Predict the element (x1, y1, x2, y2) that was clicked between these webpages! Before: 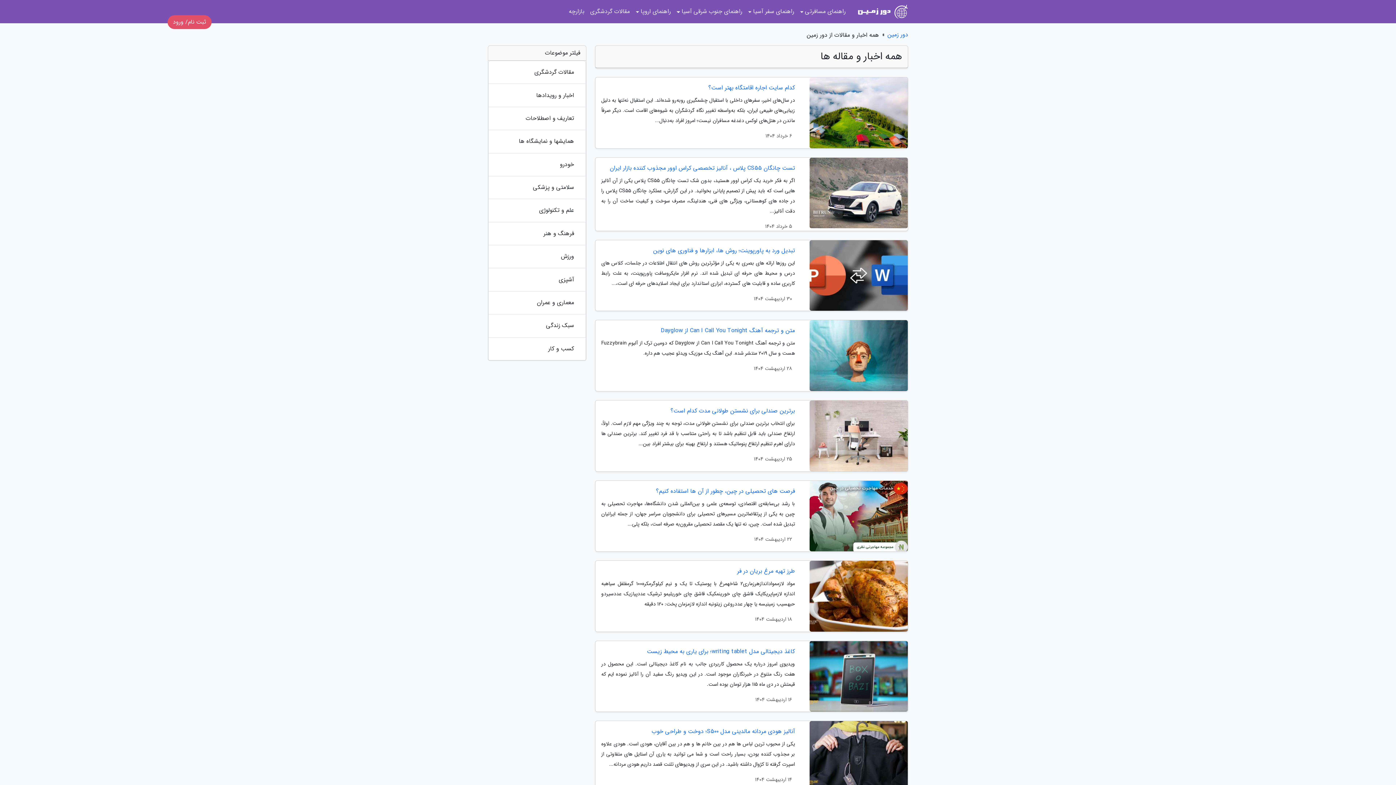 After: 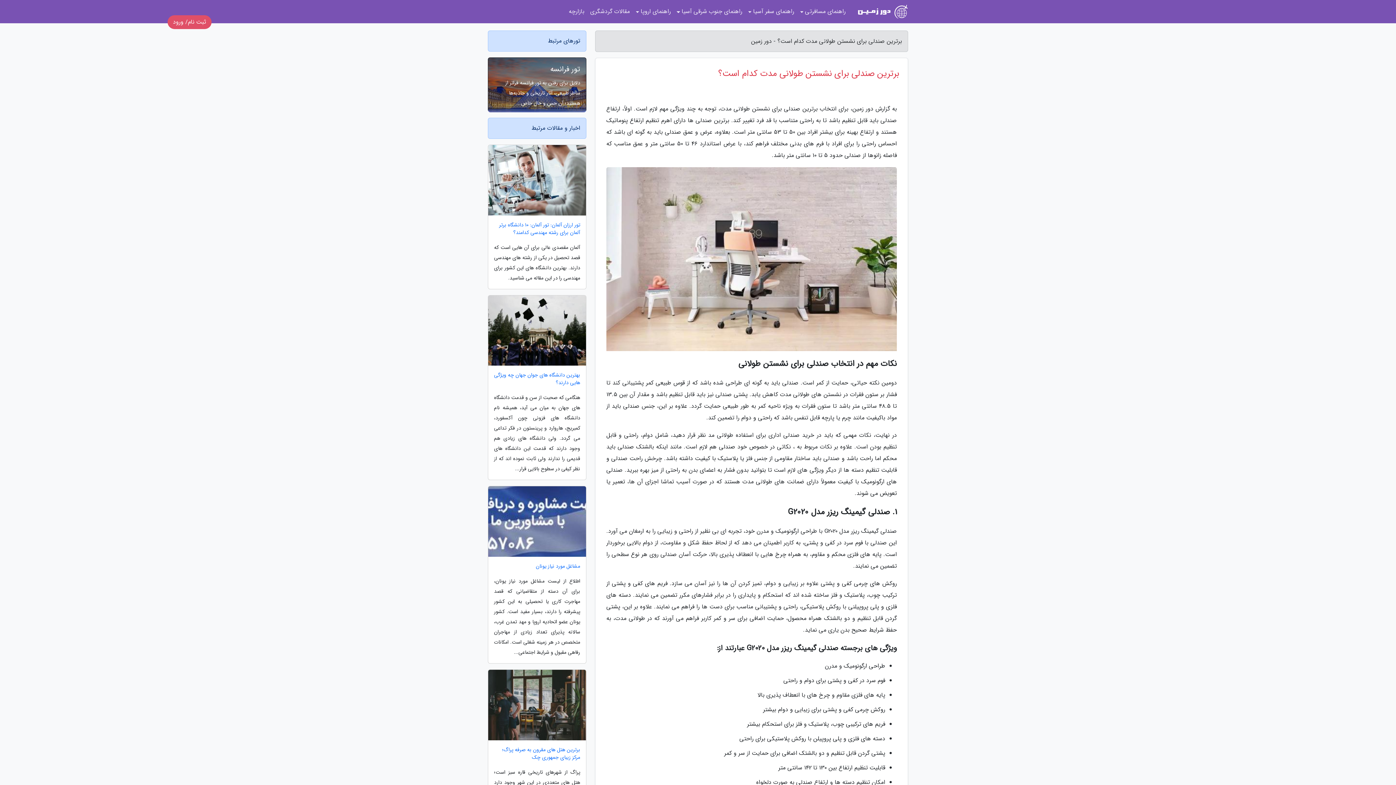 Action: label: برترین صندلی برای نشستن طولانی مدت کدام است؟ bbox: (601, 406, 795, 415)